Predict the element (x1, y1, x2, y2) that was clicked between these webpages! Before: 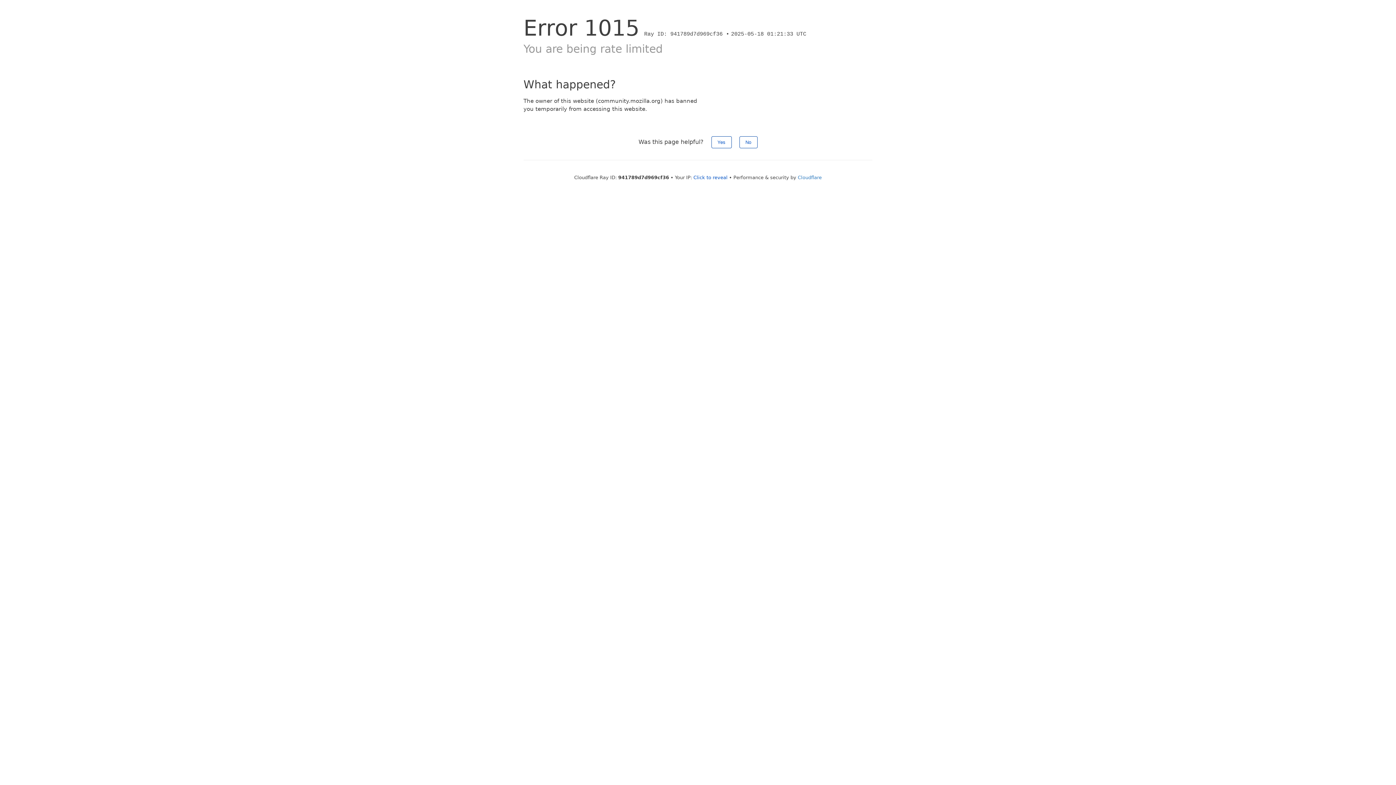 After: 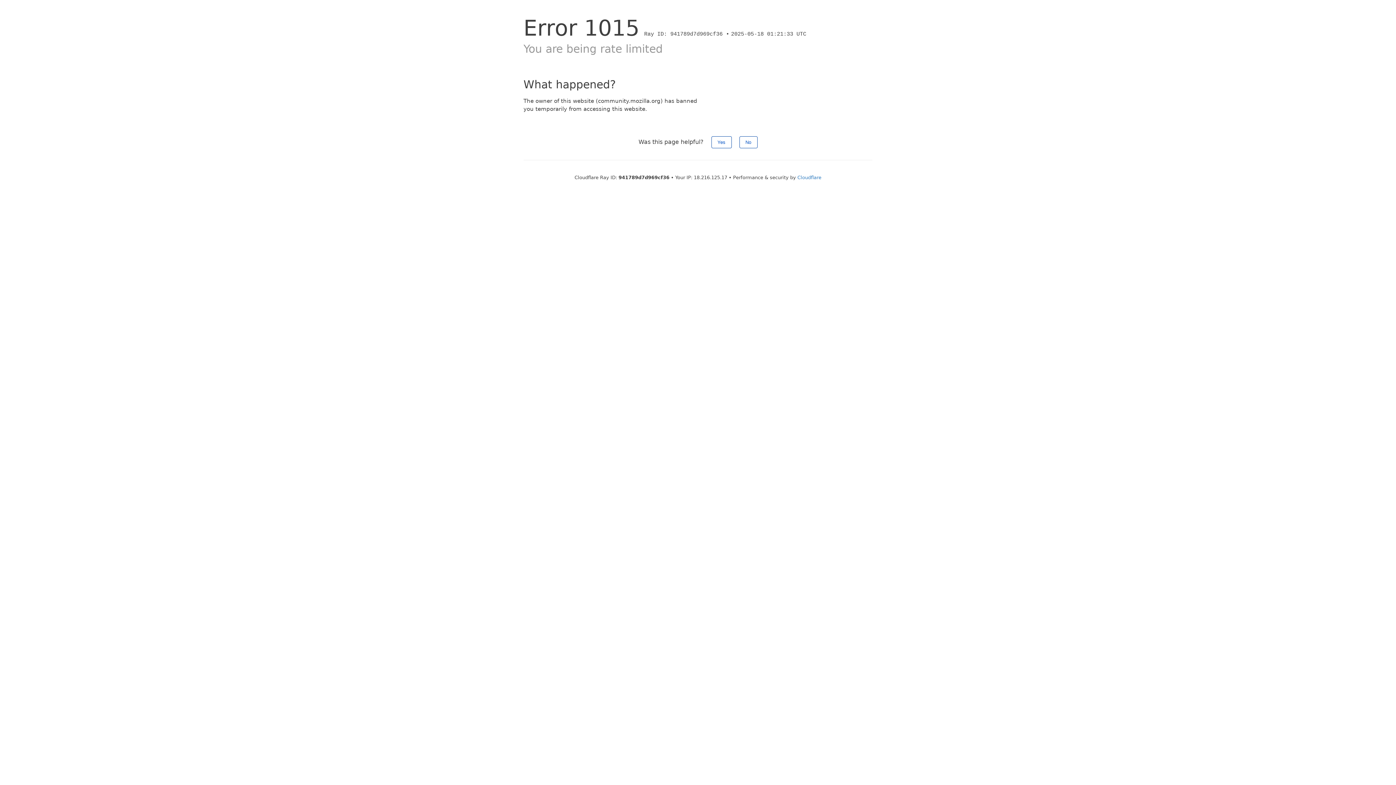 Action: bbox: (693, 174, 727, 180) label: Click to reveal